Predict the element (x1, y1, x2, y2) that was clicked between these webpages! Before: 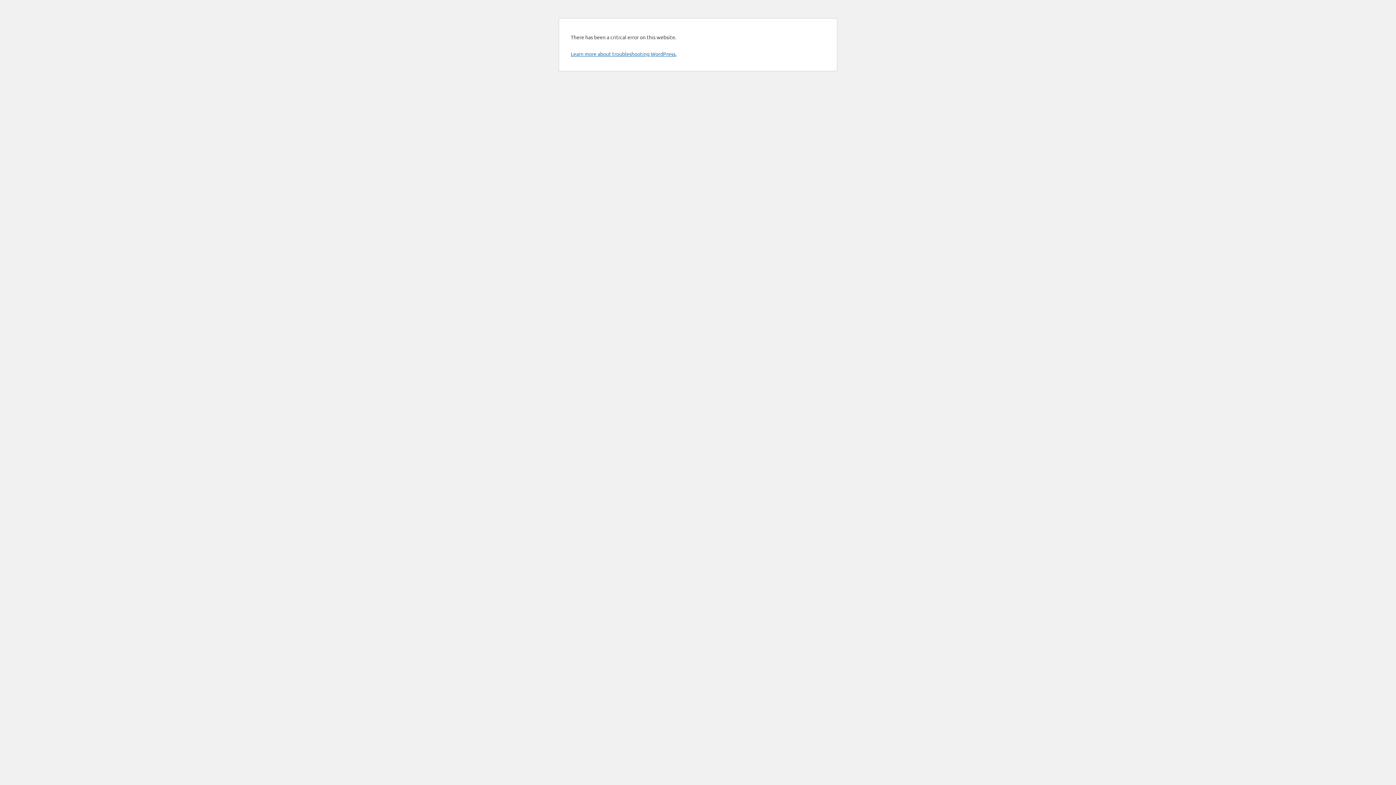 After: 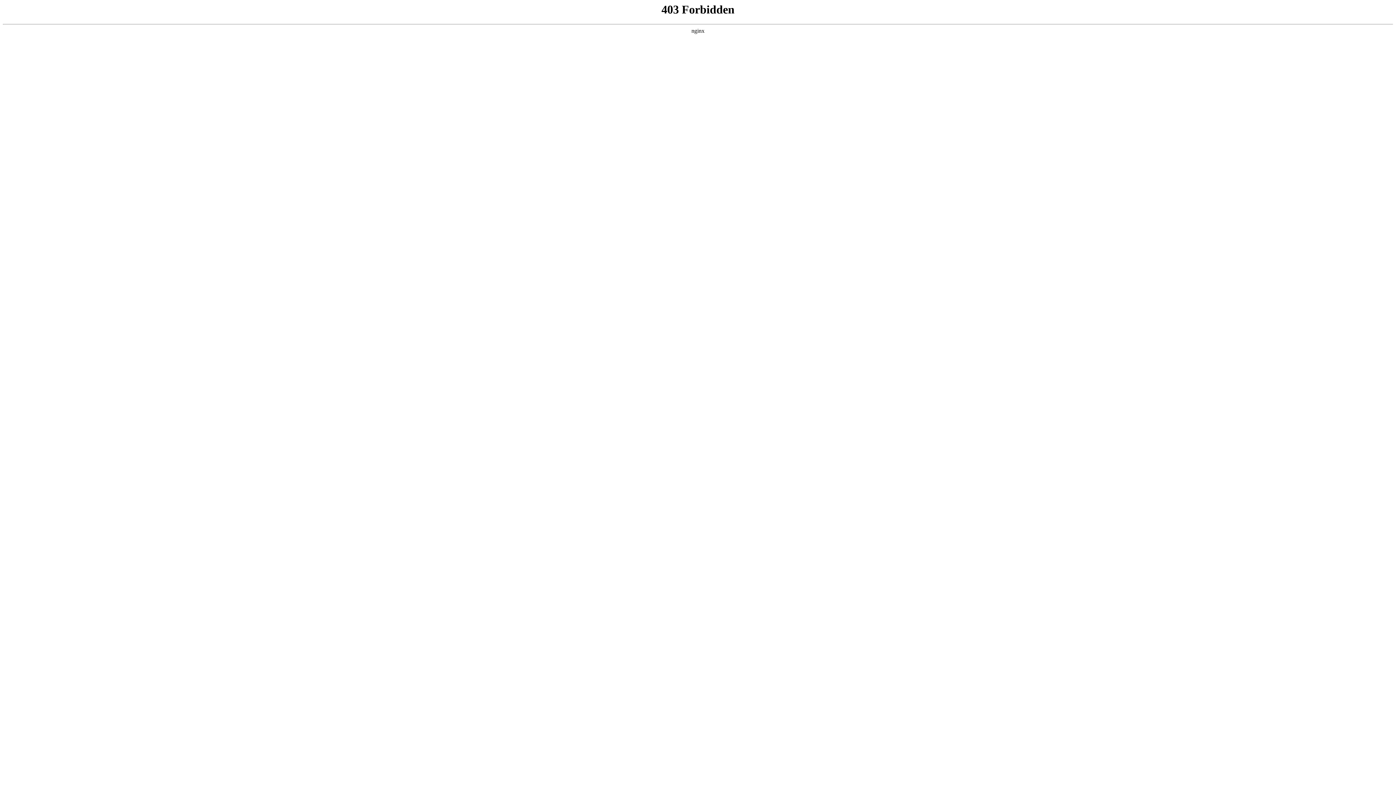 Action: label: Learn more about troubleshooting WordPress. bbox: (570, 50, 676, 57)